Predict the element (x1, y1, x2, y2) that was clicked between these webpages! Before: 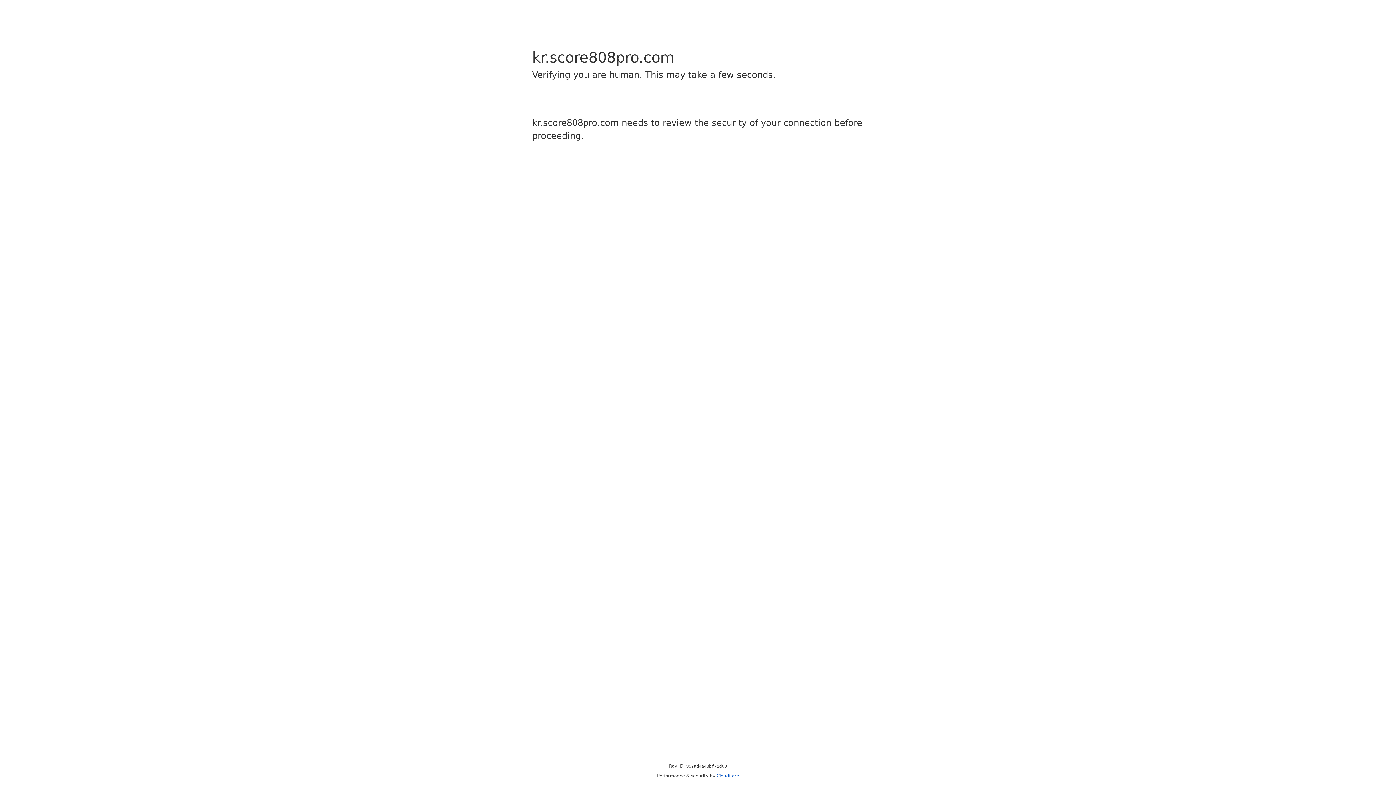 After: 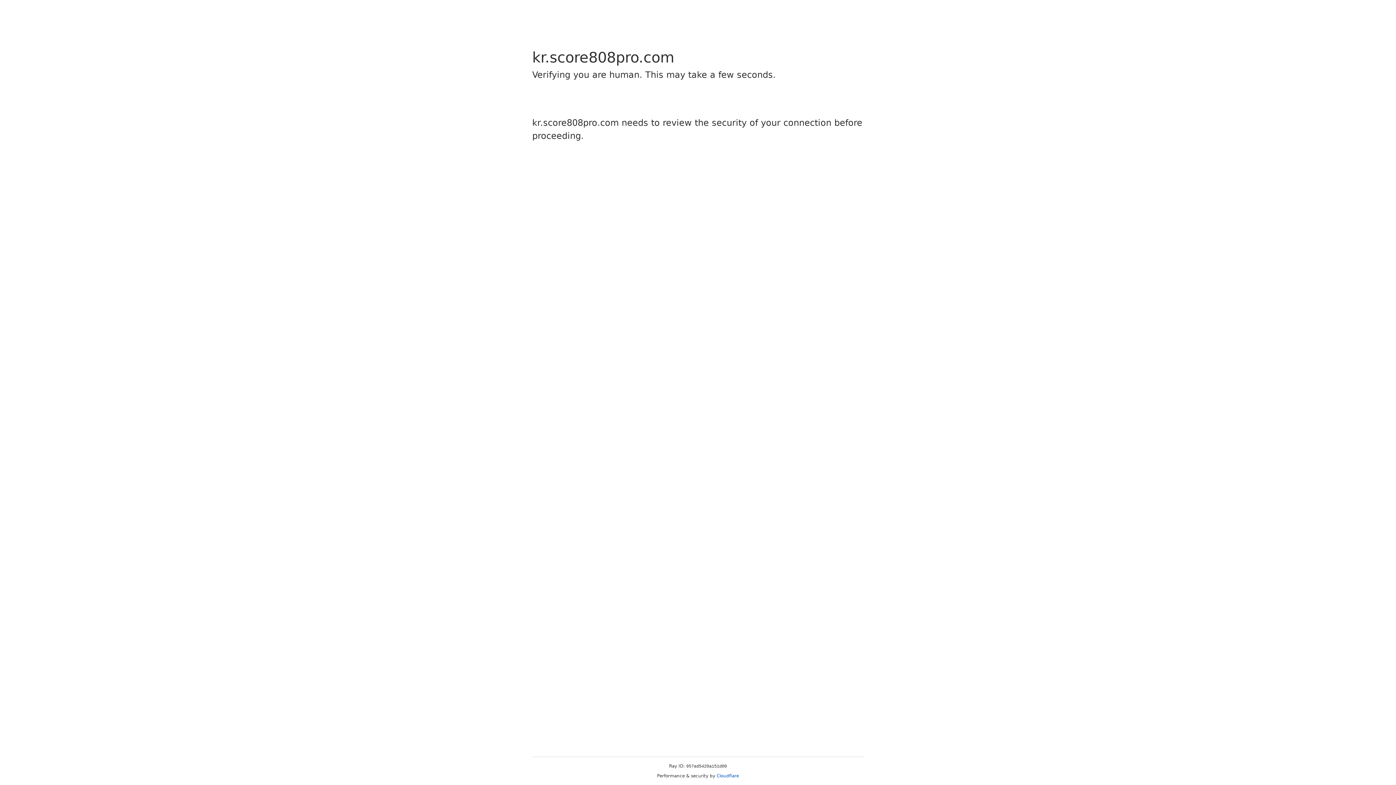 Action: bbox: (716, 773, 739, 778) label: Cloudflare